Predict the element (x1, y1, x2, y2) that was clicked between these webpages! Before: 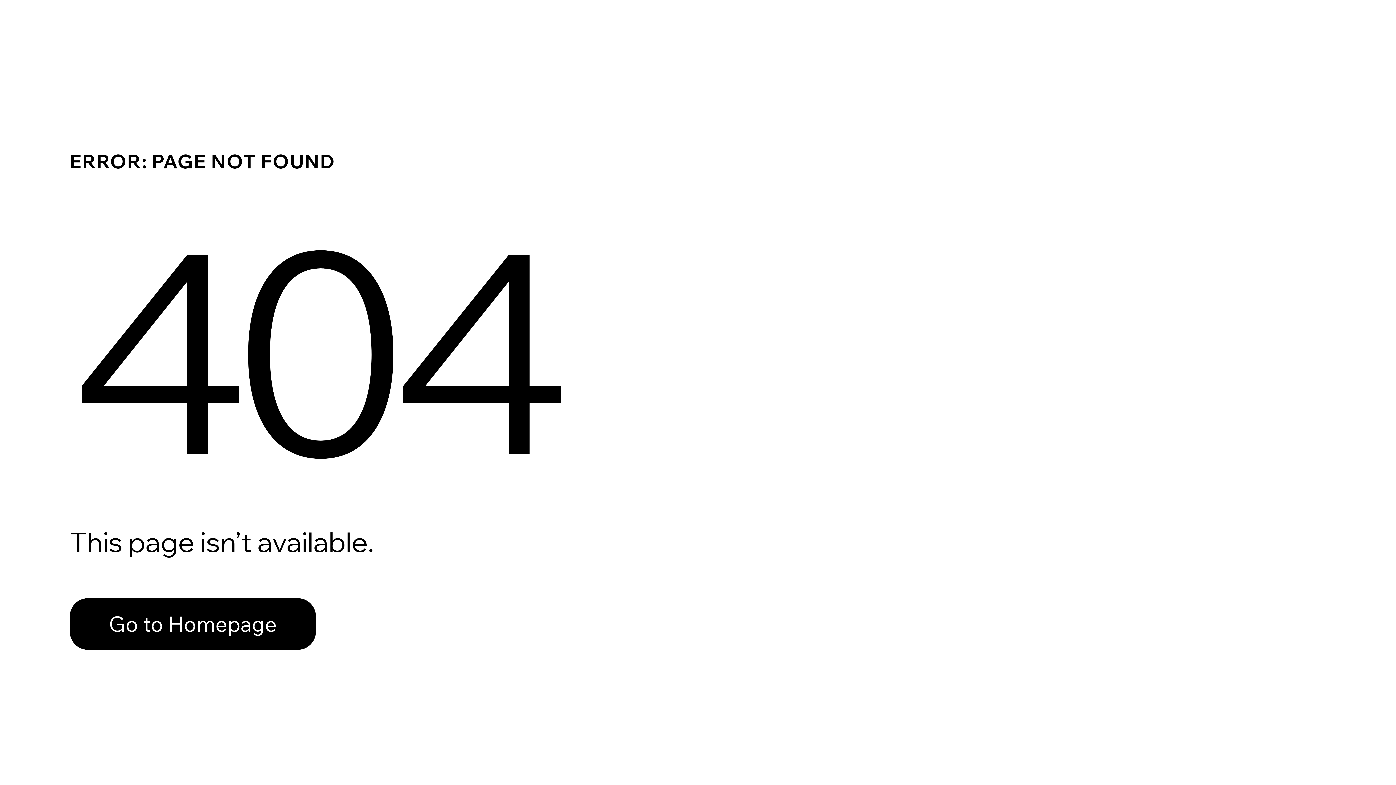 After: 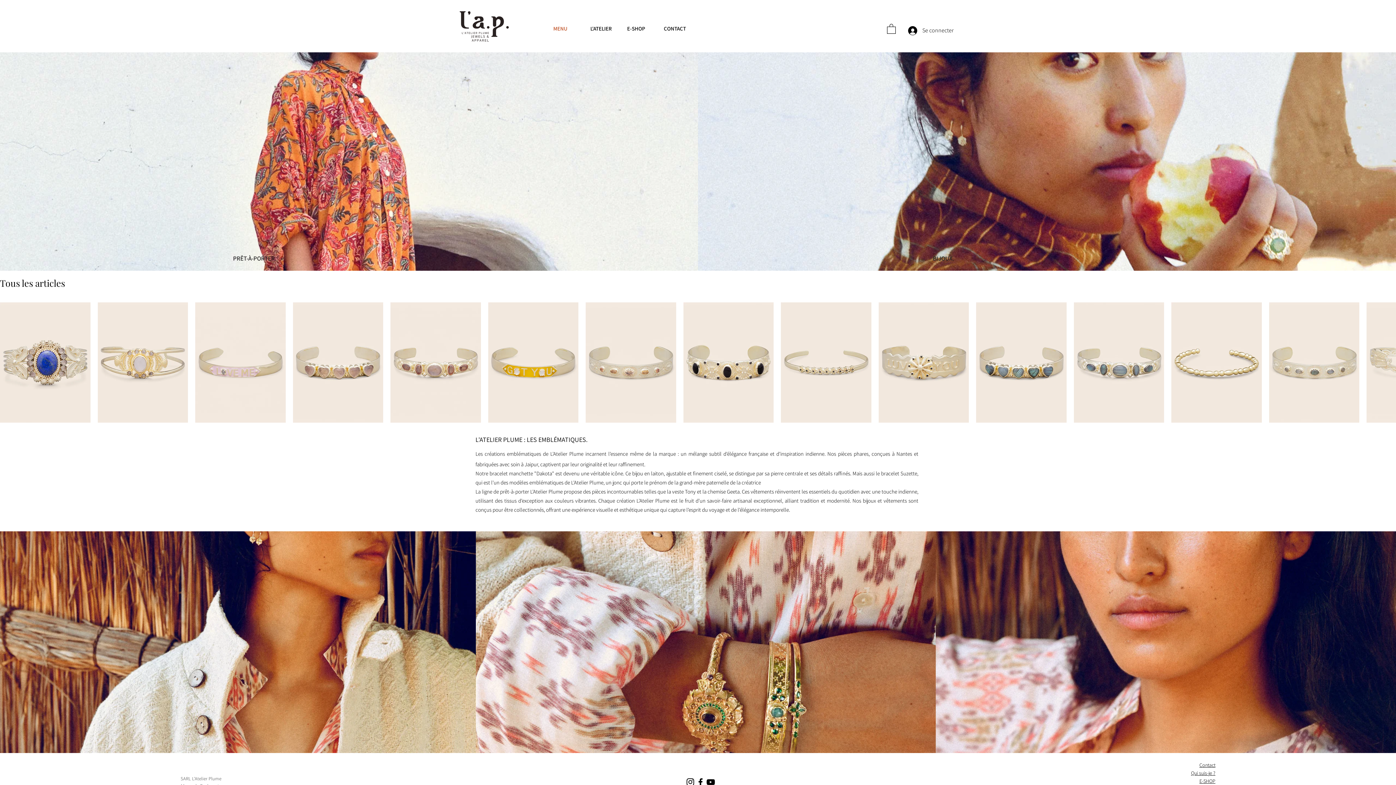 Action: bbox: (69, 598, 316, 650) label: Go to Homepage